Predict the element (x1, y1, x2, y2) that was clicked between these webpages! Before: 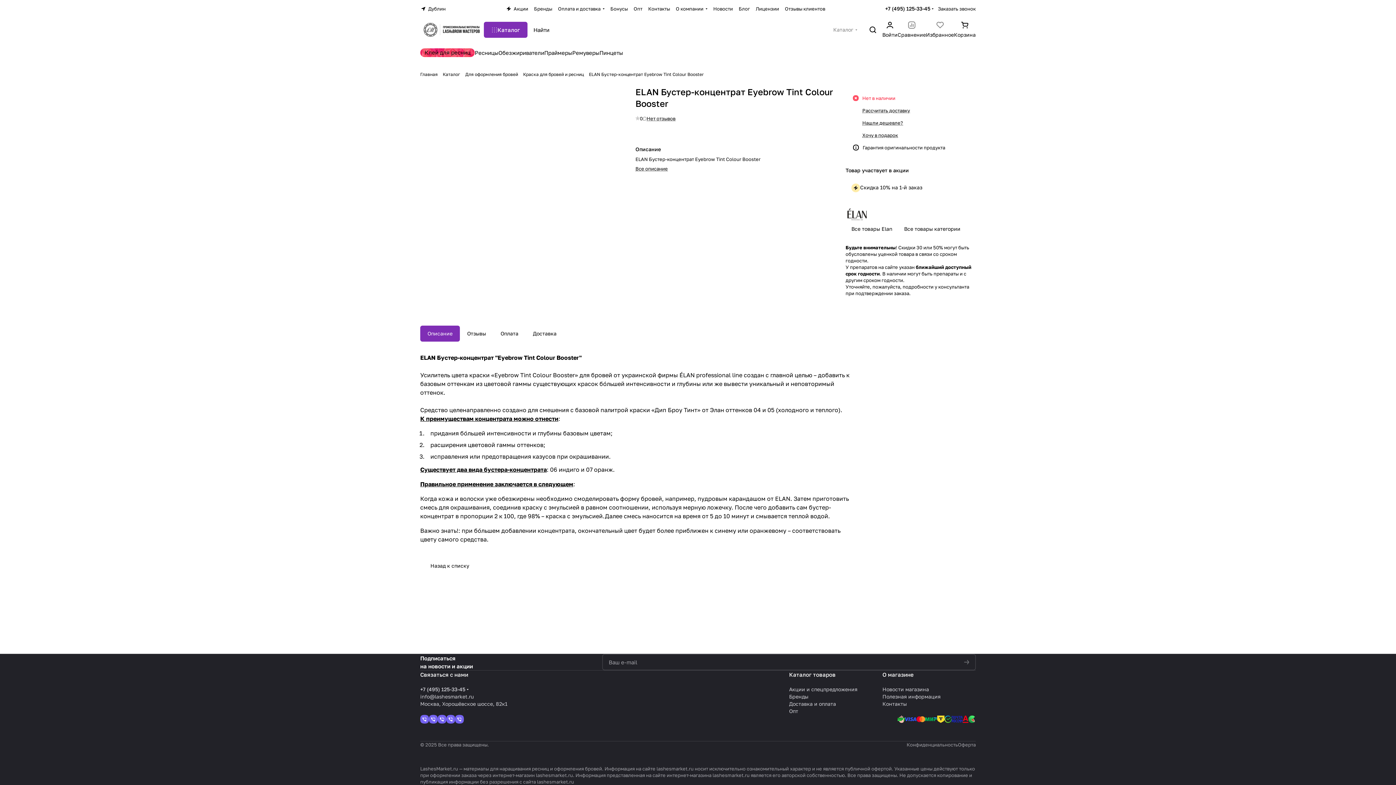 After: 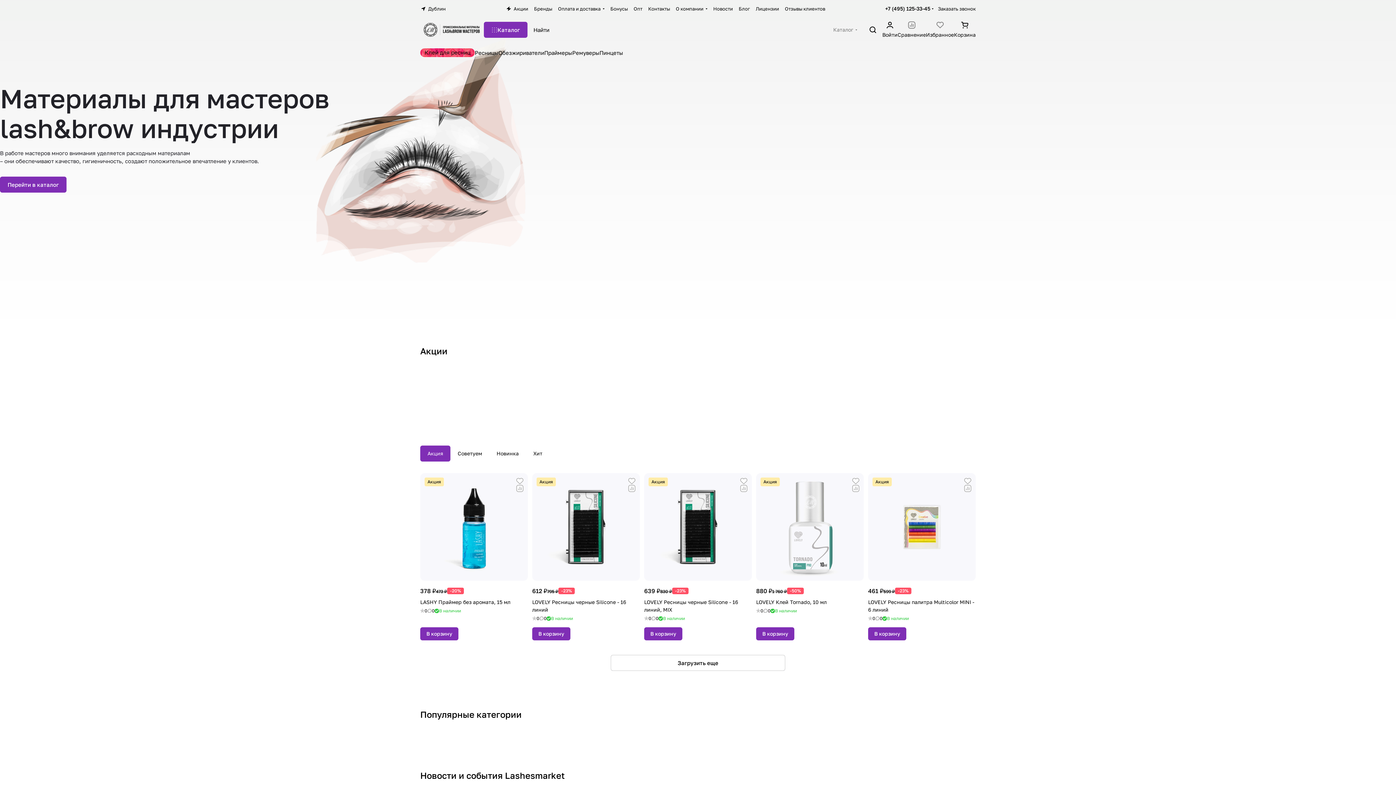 Action: bbox: (420, 18, 484, 41)